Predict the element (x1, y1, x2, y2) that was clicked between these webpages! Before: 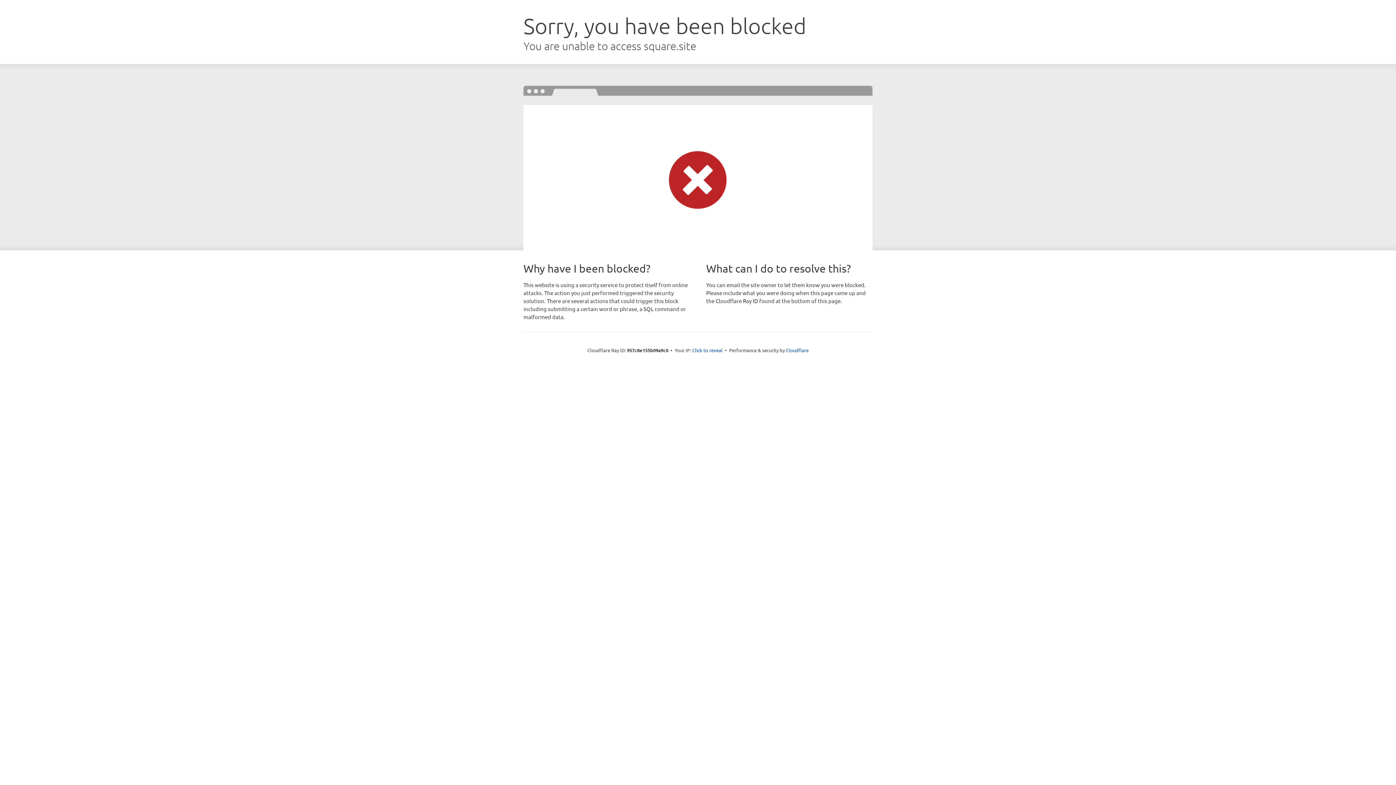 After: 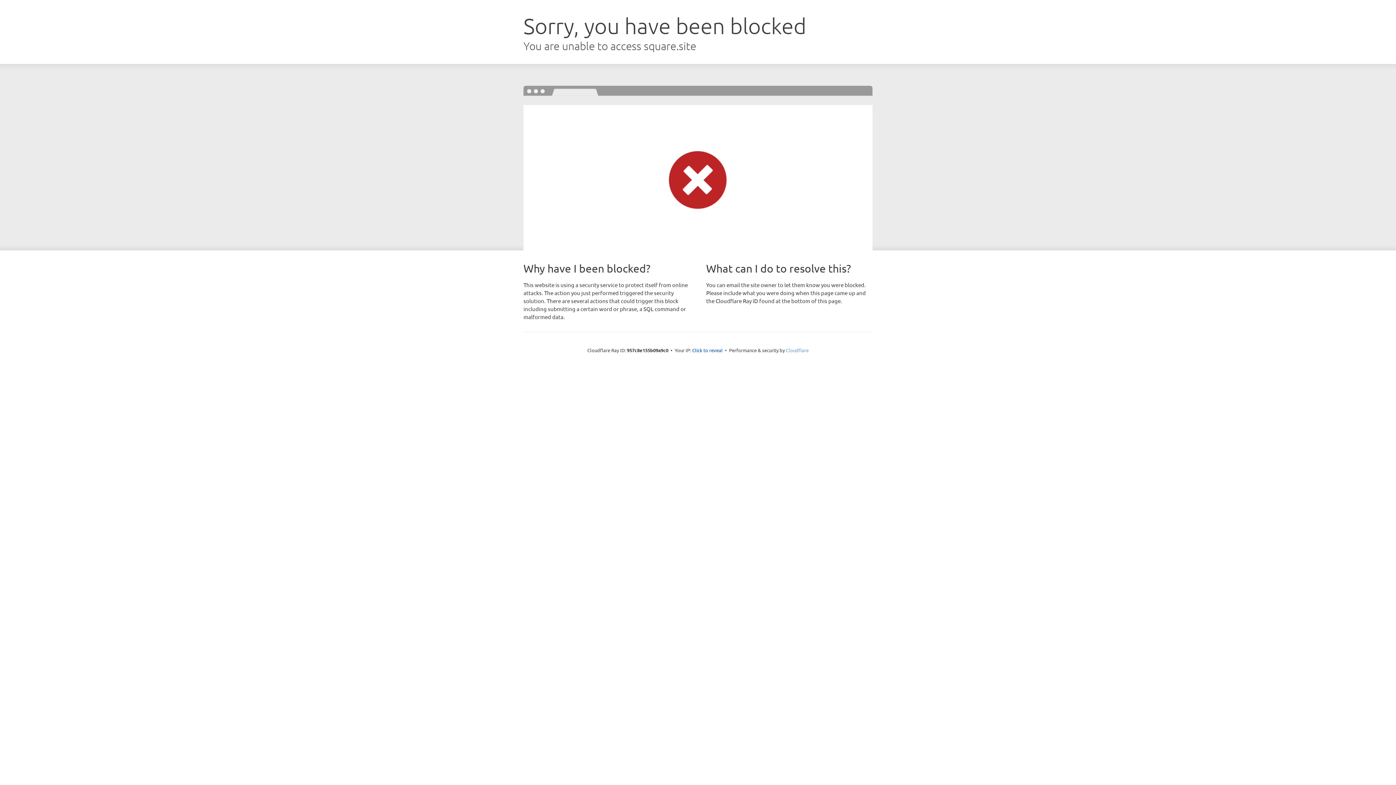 Action: bbox: (786, 347, 808, 353) label: Cloudflare